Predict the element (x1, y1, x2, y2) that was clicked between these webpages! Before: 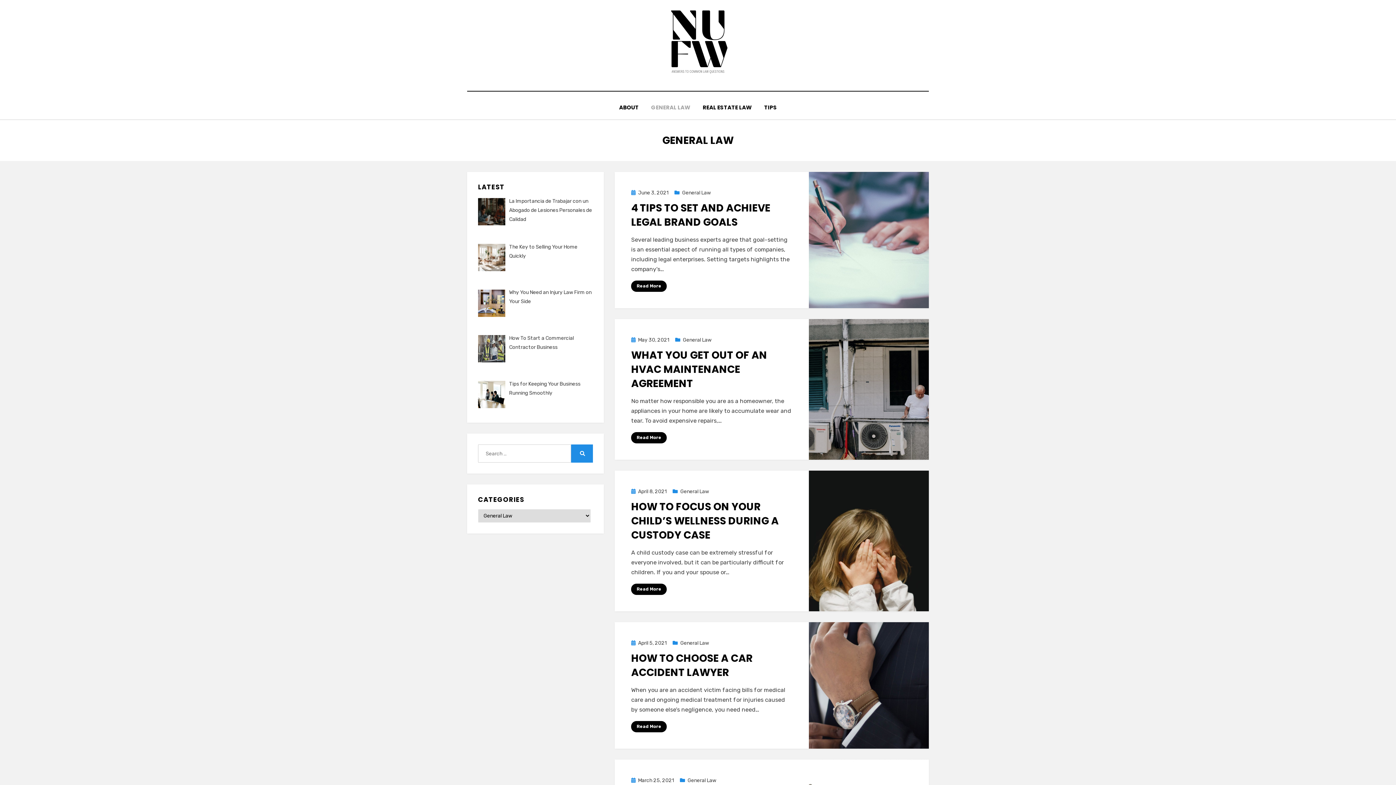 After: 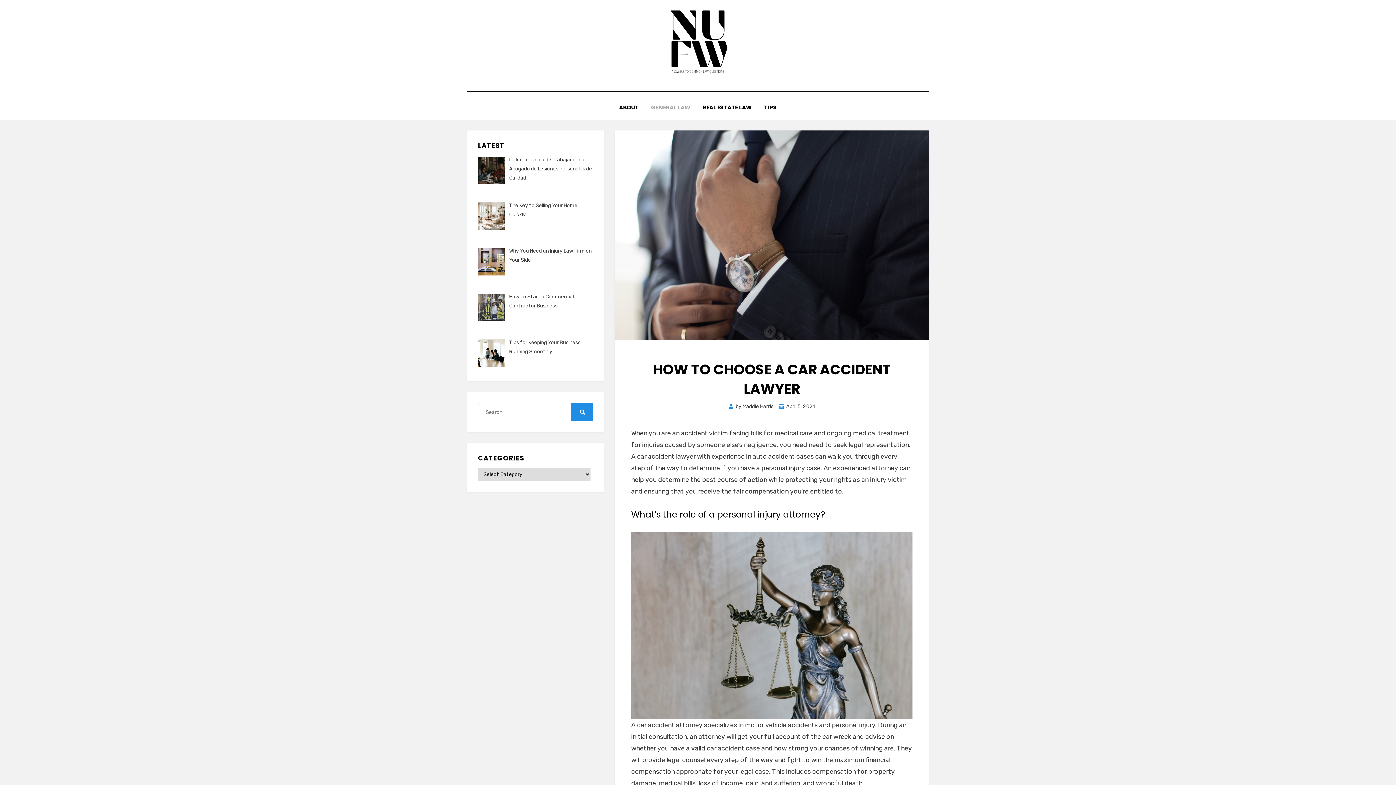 Action: label: April 5, 2021 bbox: (631, 640, 667, 646)